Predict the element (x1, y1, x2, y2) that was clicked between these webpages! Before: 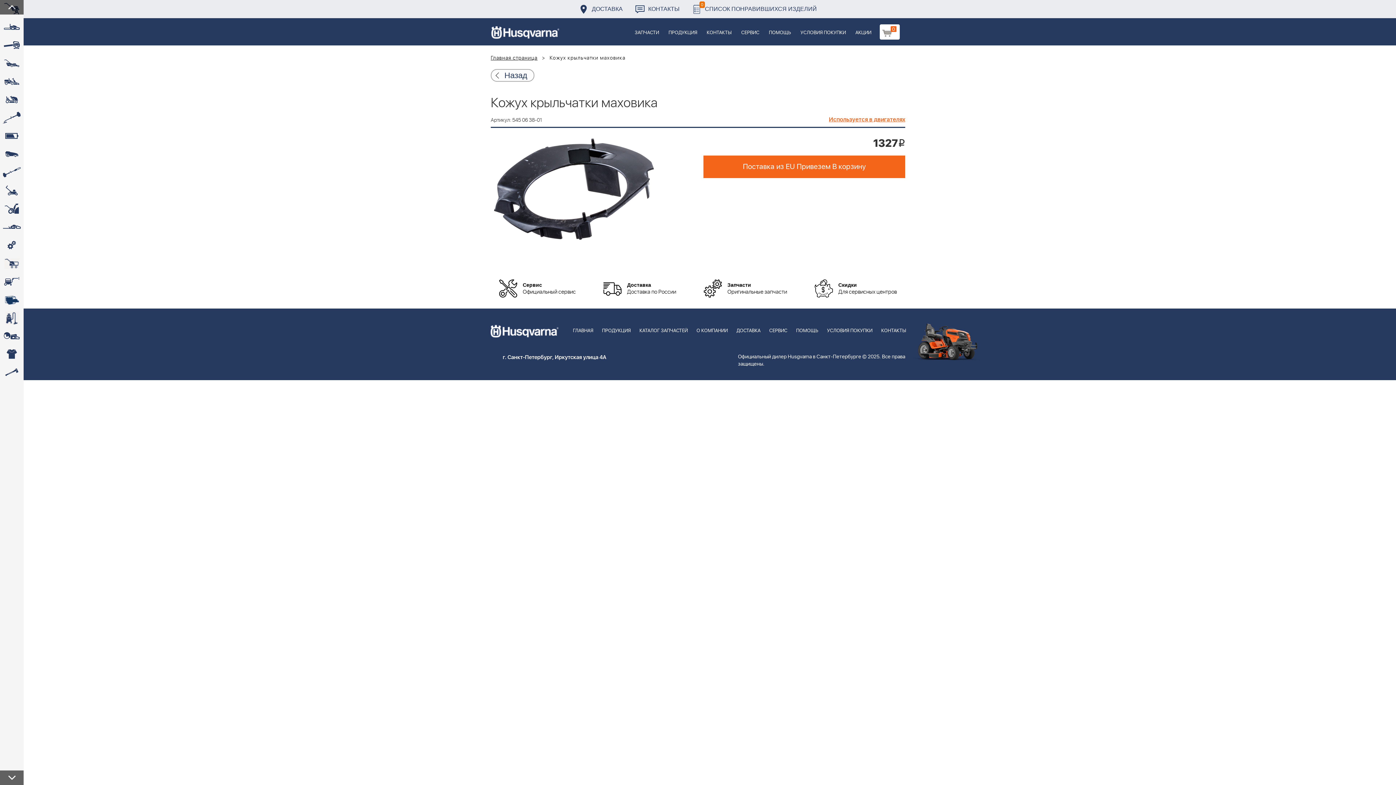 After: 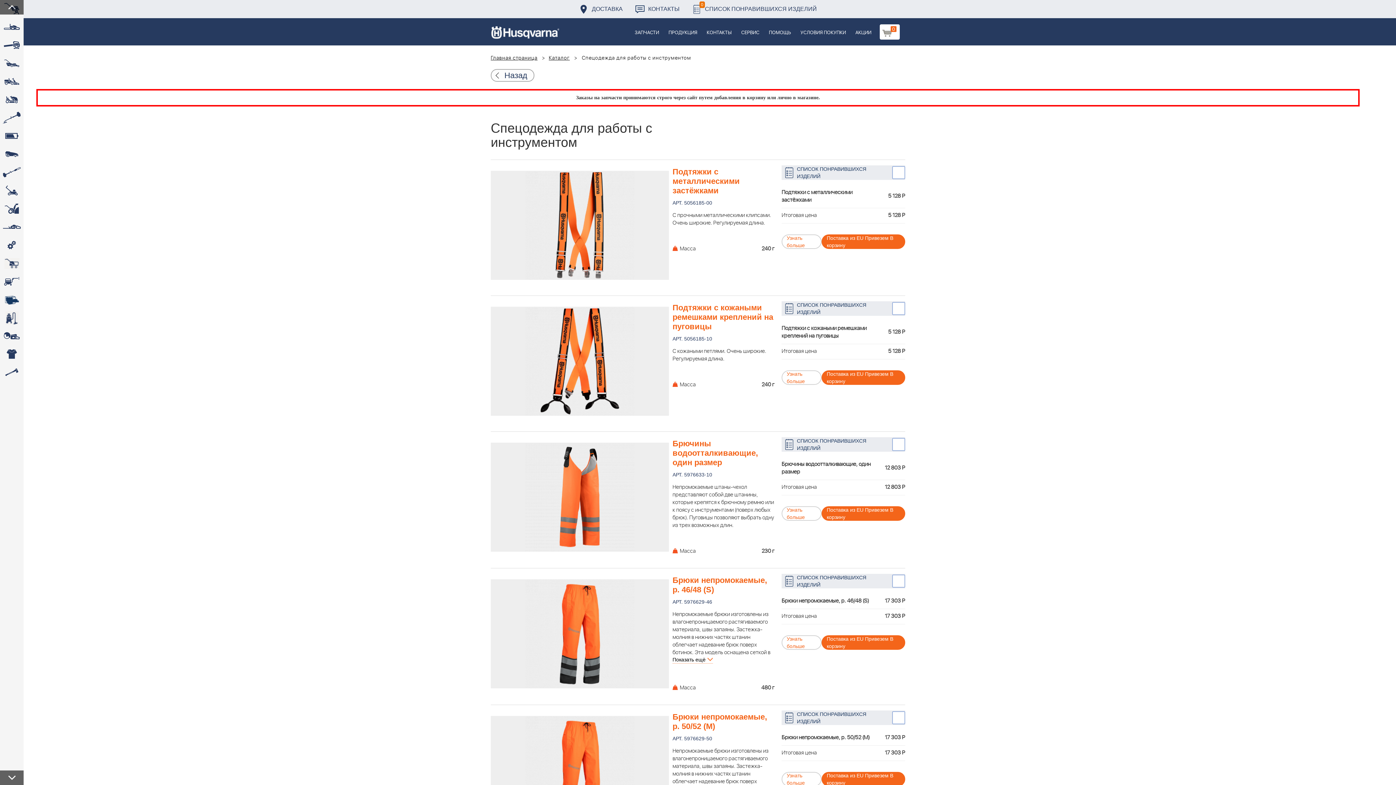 Action: bbox: (0, 345, 23, 363) label: 